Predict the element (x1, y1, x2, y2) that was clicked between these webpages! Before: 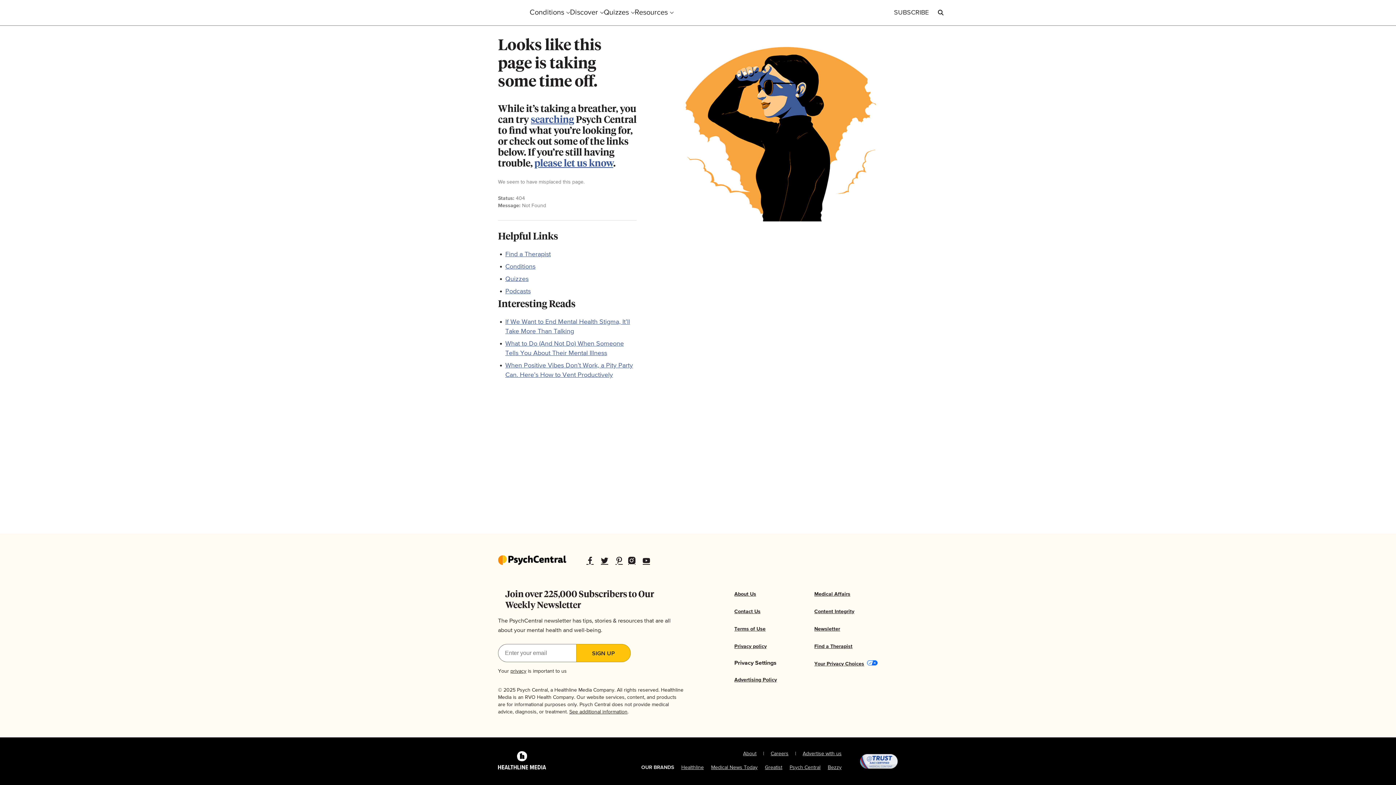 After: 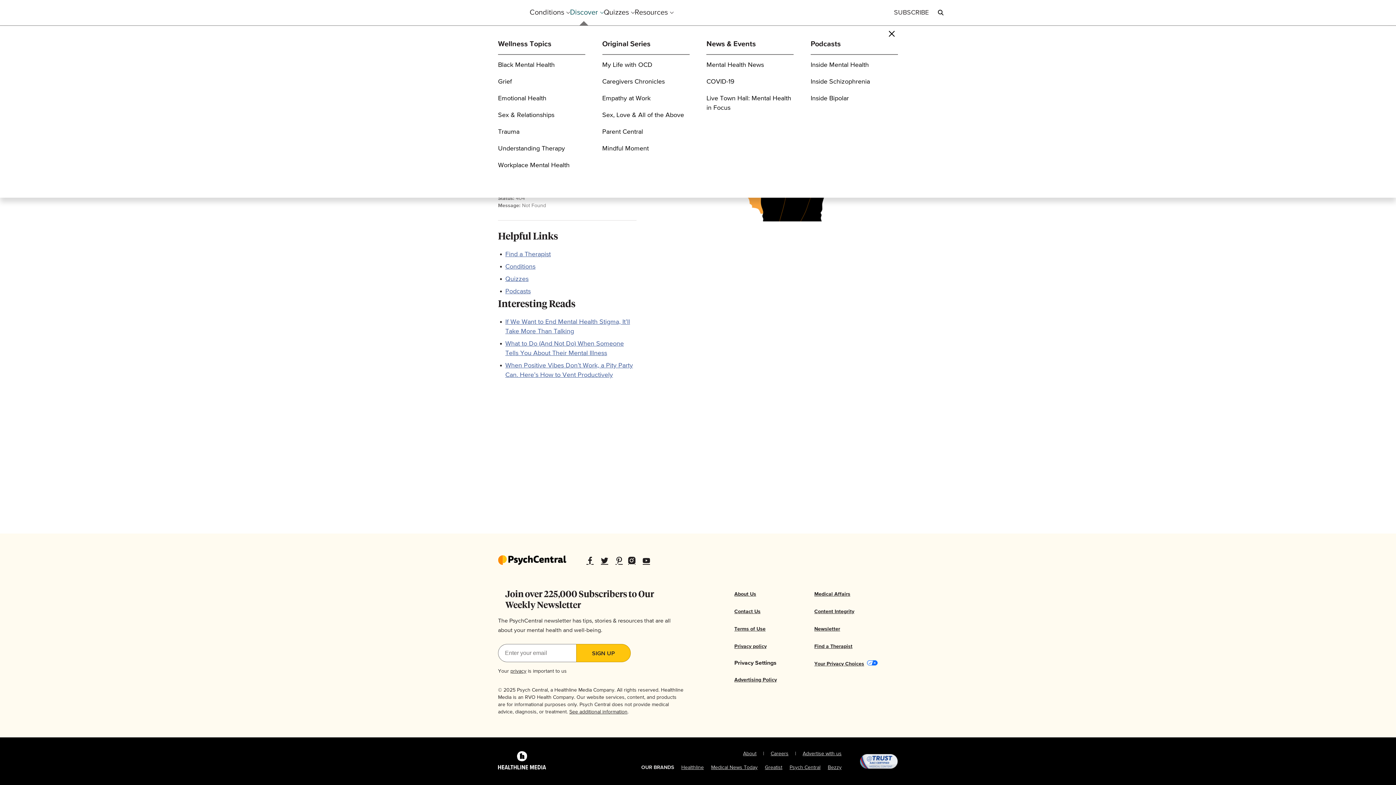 Action: label: Expand Discover options bbox: (570, 7, 604, 17)